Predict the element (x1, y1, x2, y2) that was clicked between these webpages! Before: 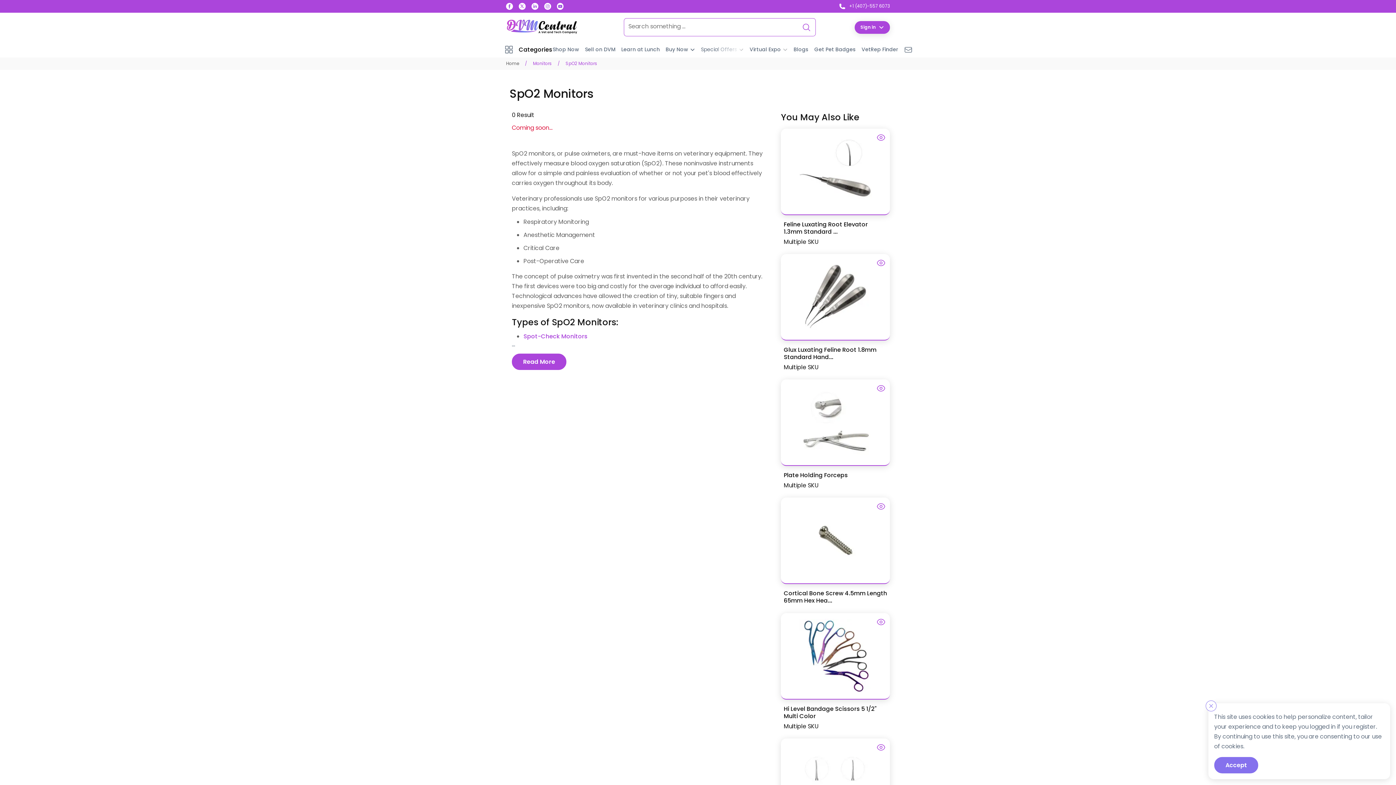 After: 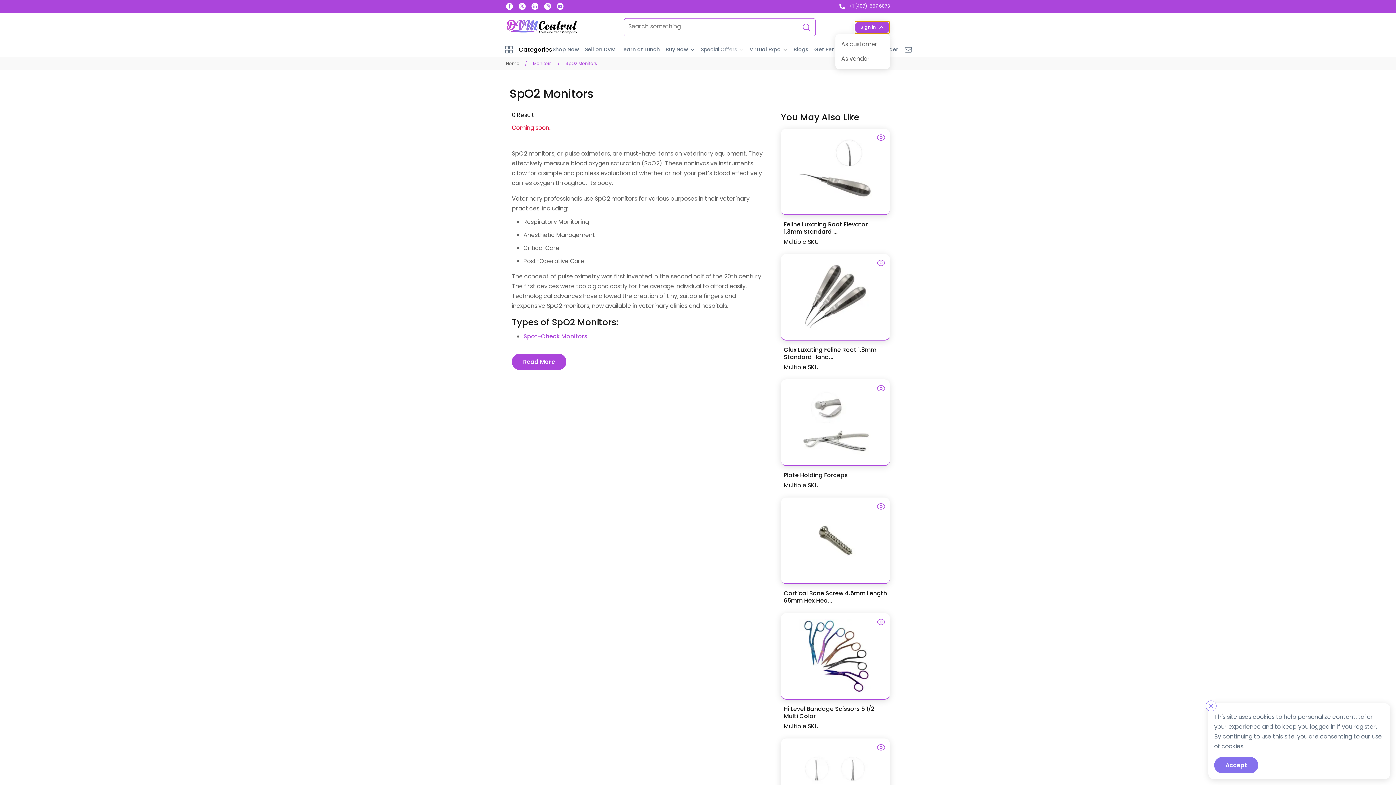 Action: label: Sign in bbox: (854, 21, 890, 33)